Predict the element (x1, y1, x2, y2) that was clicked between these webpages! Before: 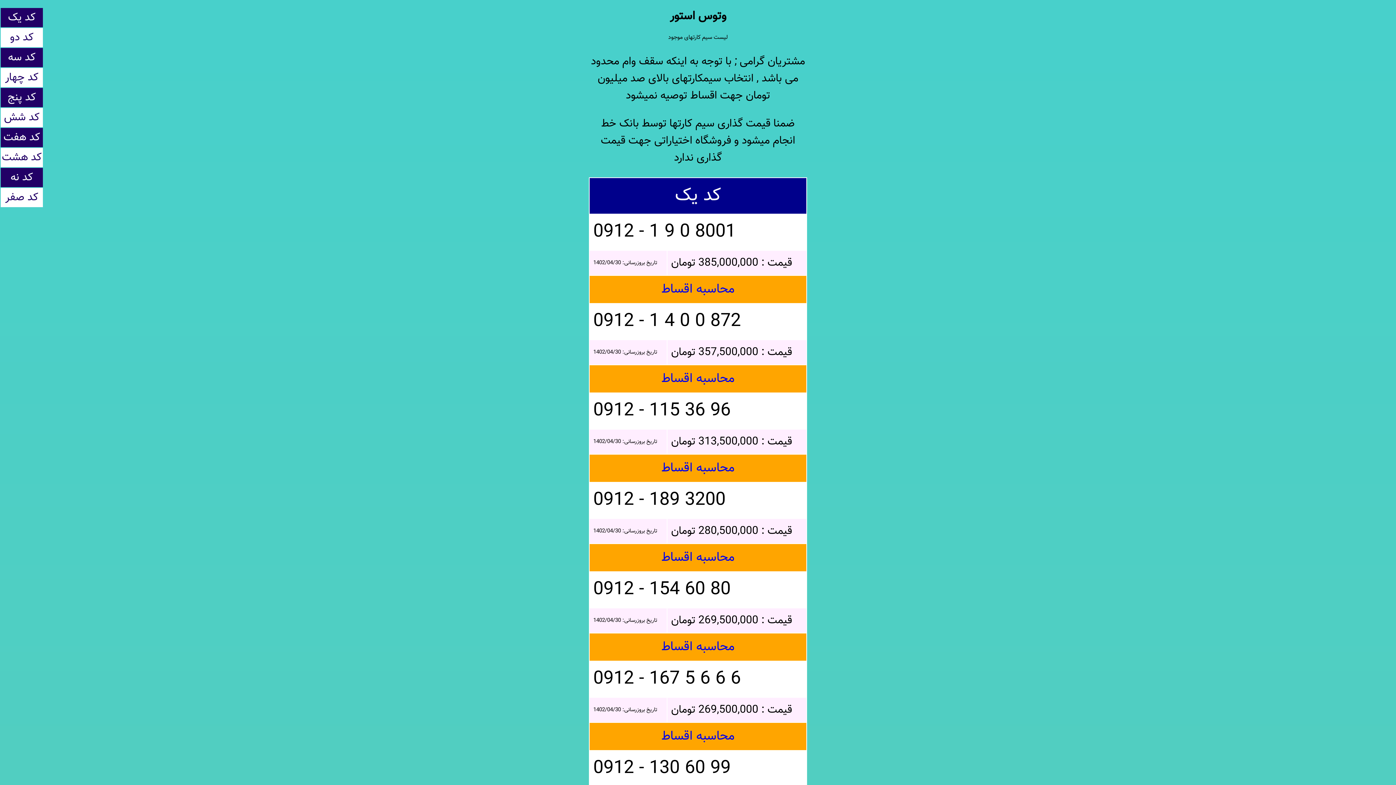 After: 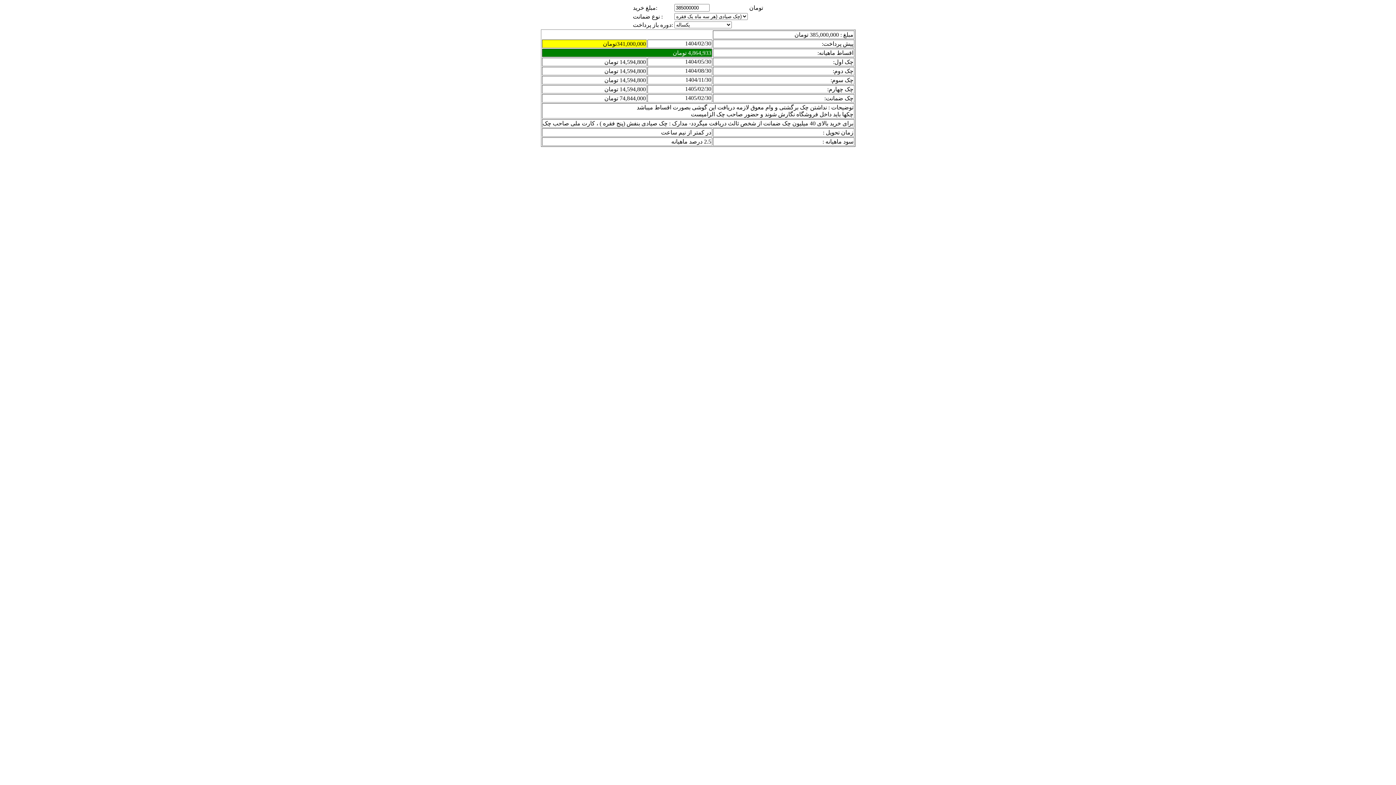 Action: label: محاسبه اقساط bbox: (661, 279, 734, 299)